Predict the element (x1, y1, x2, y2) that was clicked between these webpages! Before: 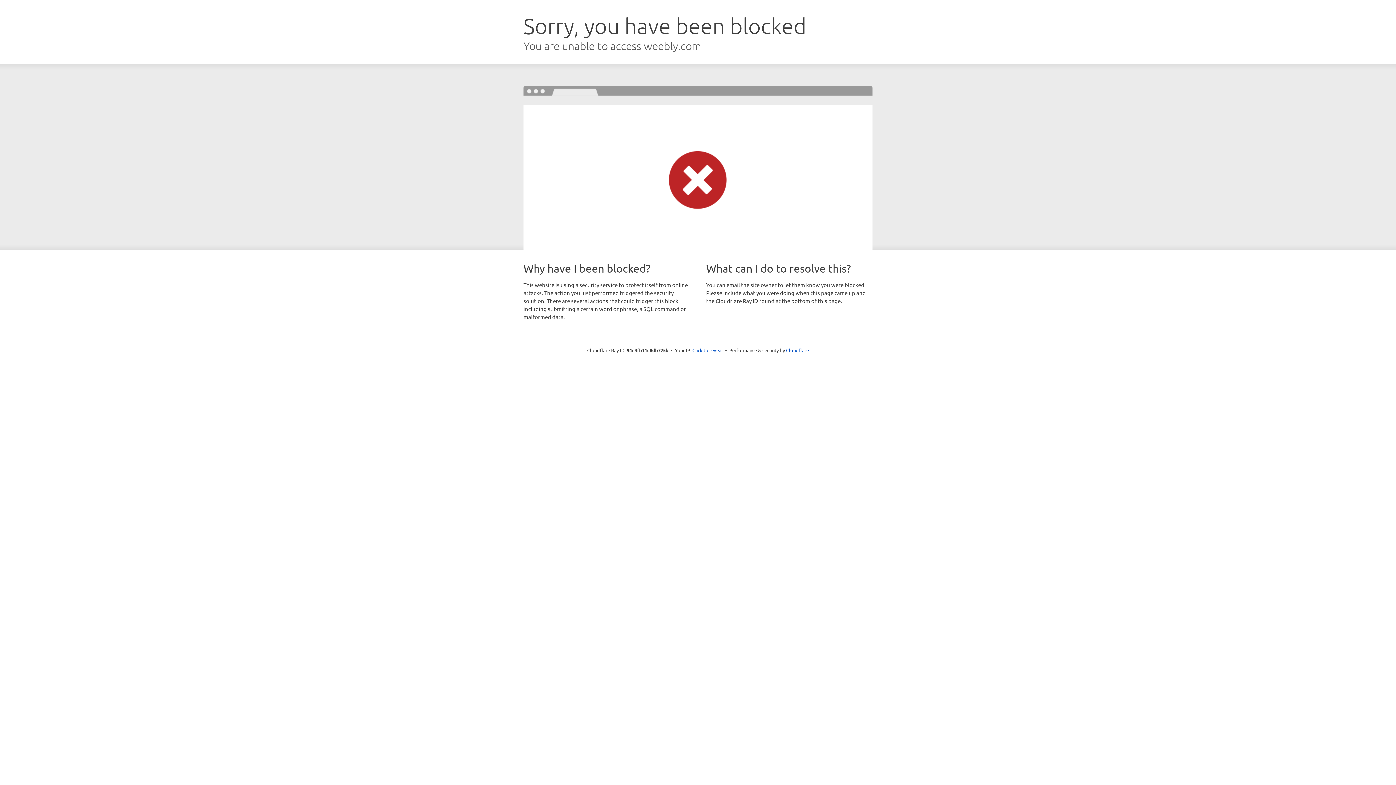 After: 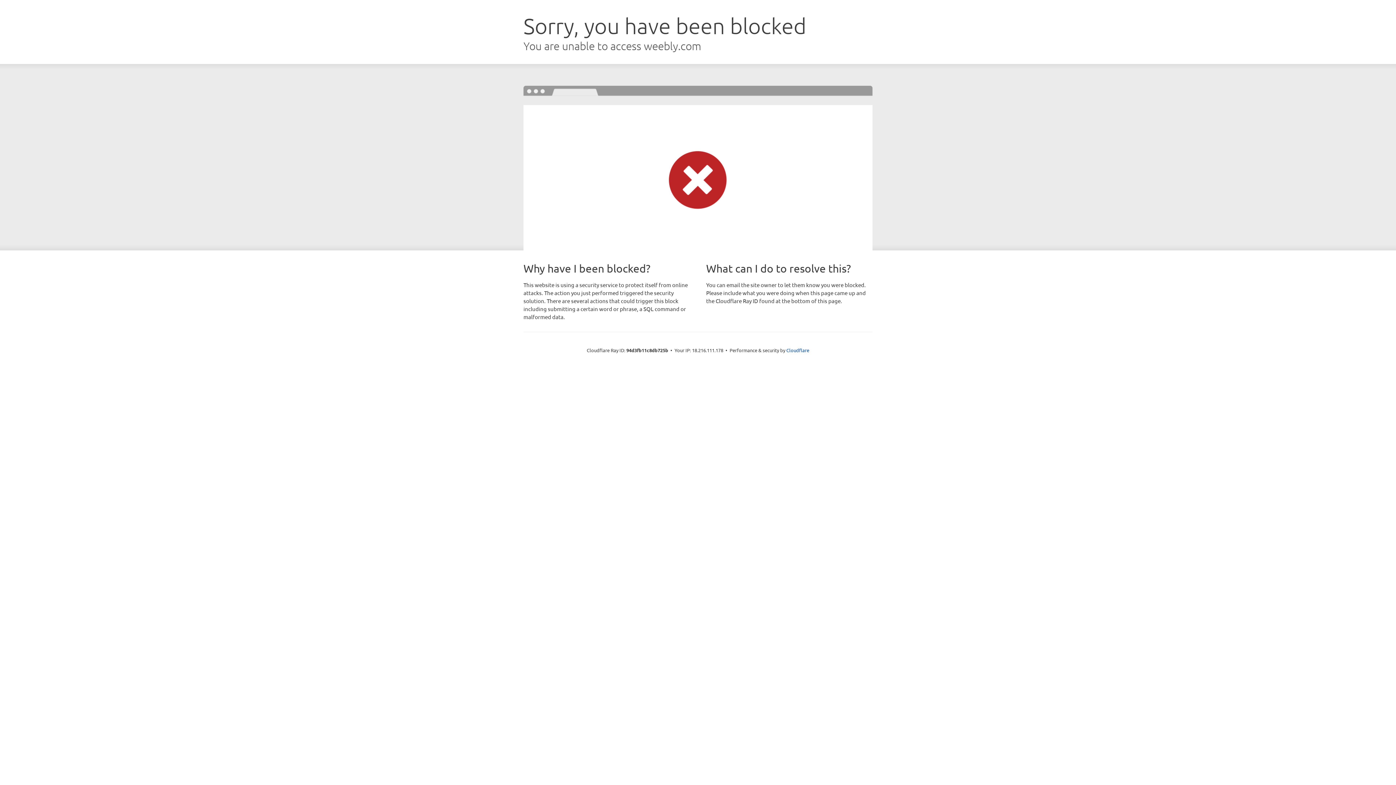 Action: bbox: (692, 346, 723, 353) label: Click to reveal